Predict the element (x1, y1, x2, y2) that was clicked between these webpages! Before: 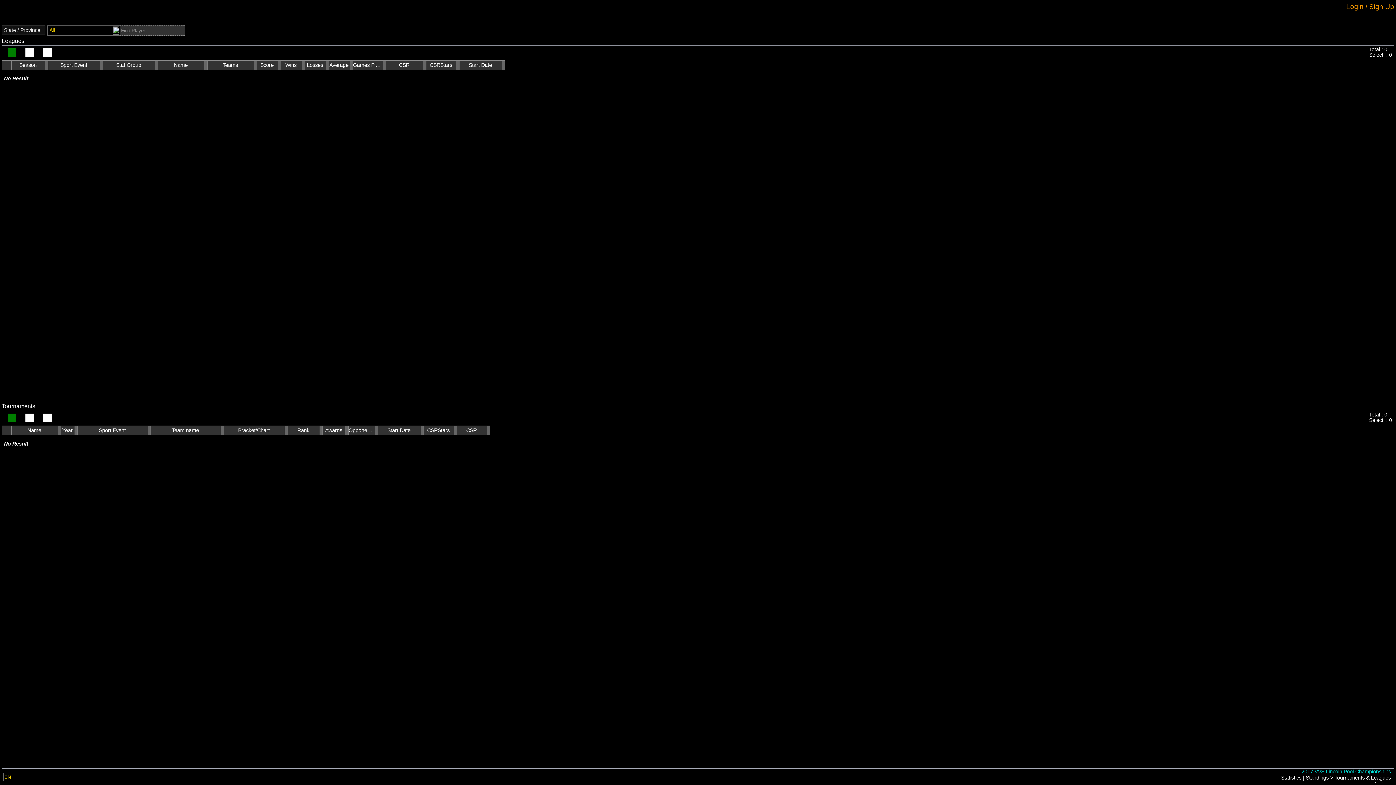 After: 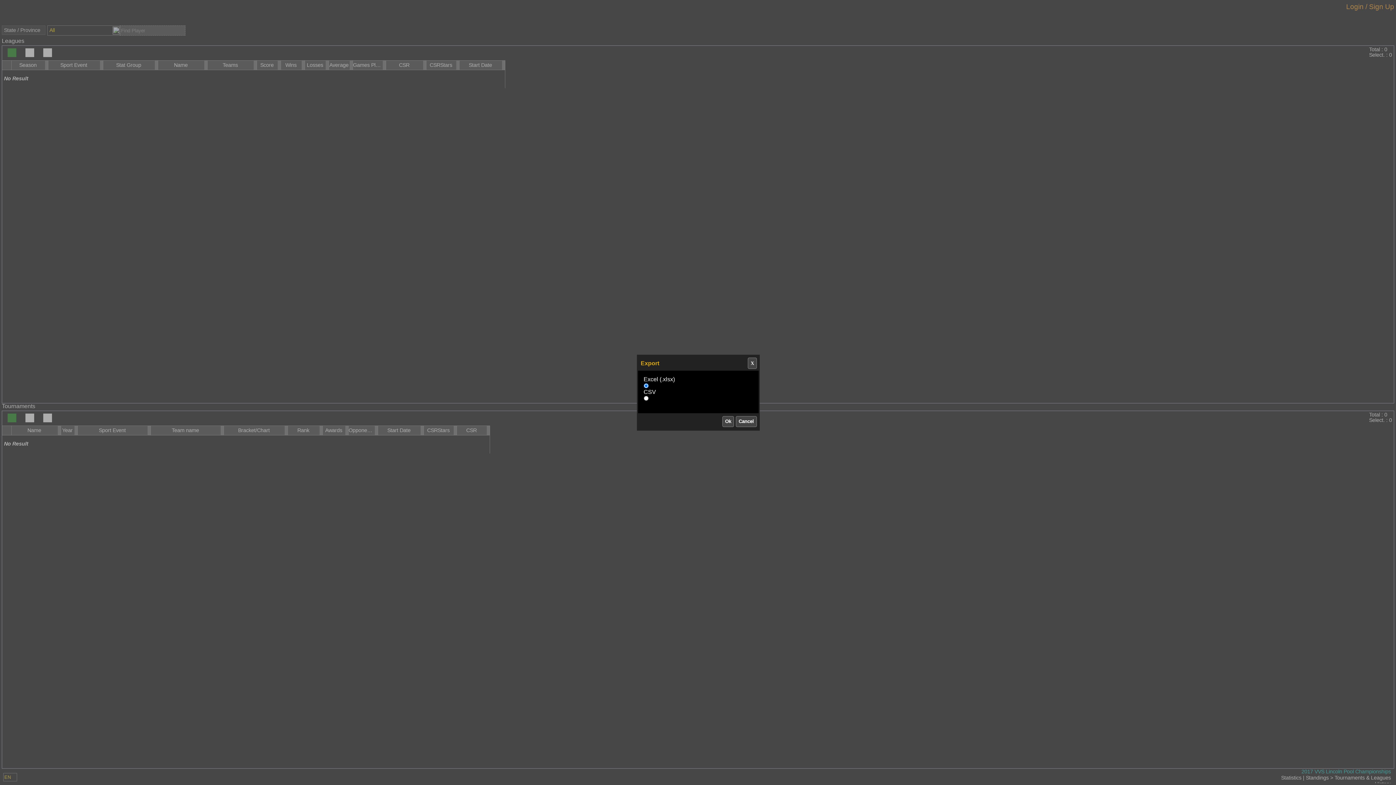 Action: bbox: (7, 413, 16, 422)